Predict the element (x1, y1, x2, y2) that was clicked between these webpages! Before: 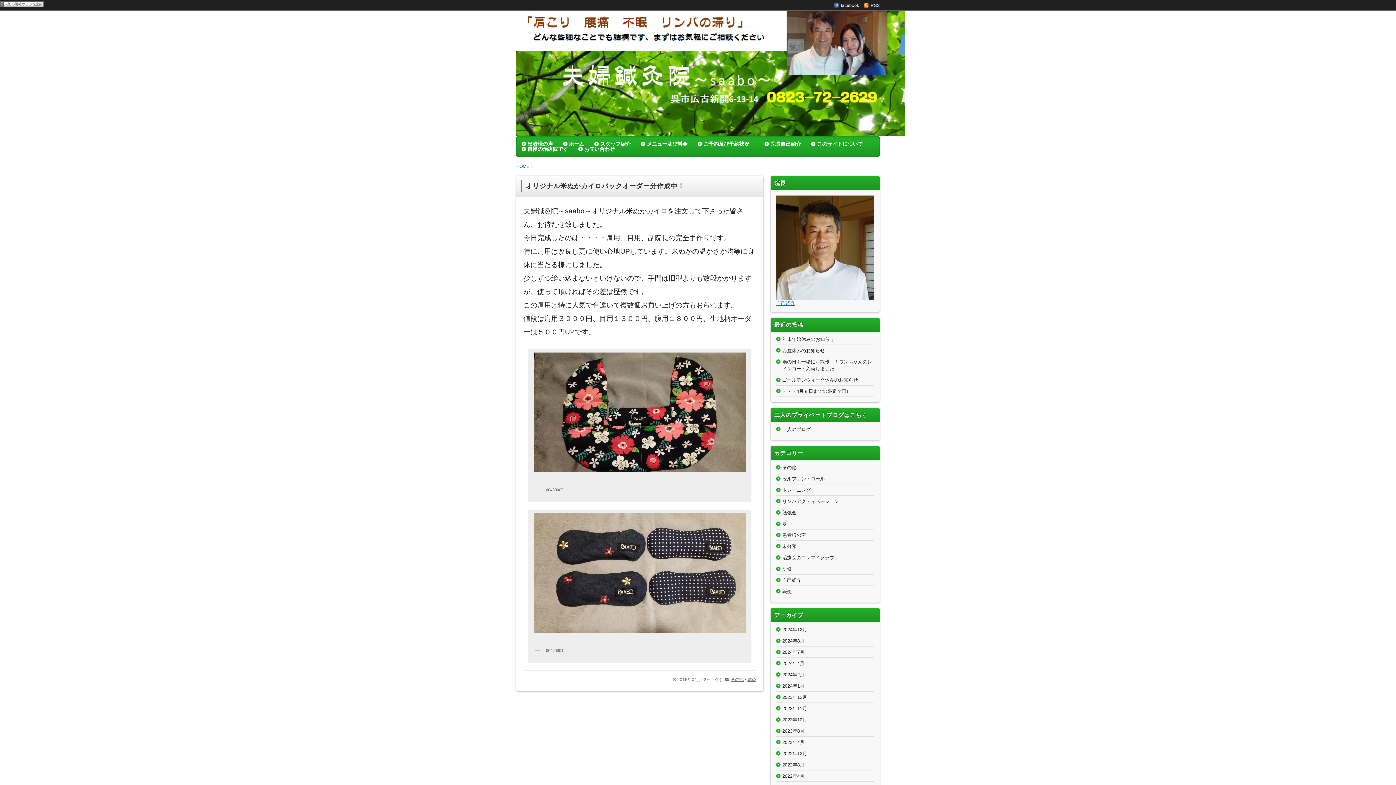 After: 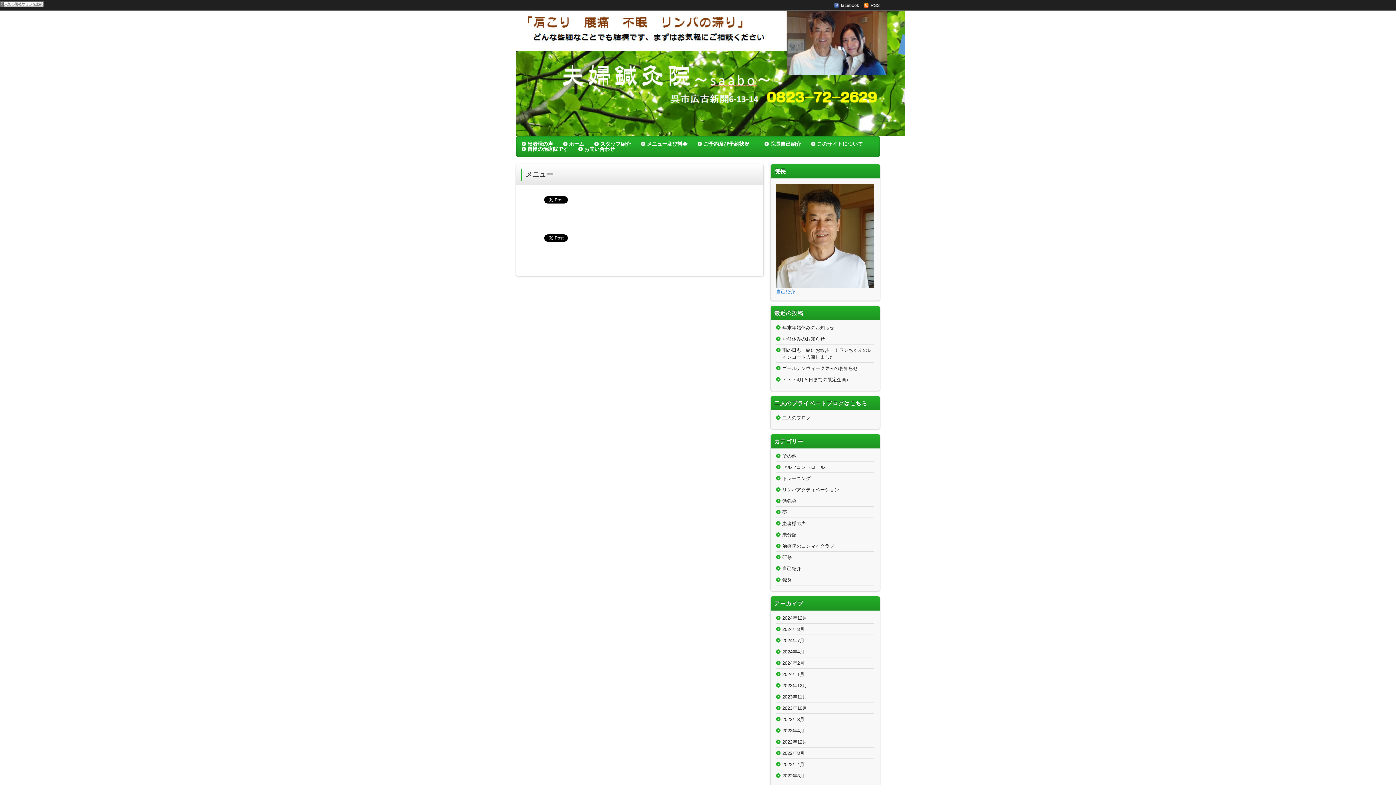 Action: label: メニュー及び料金 bbox: (641, 141, 687, 146)